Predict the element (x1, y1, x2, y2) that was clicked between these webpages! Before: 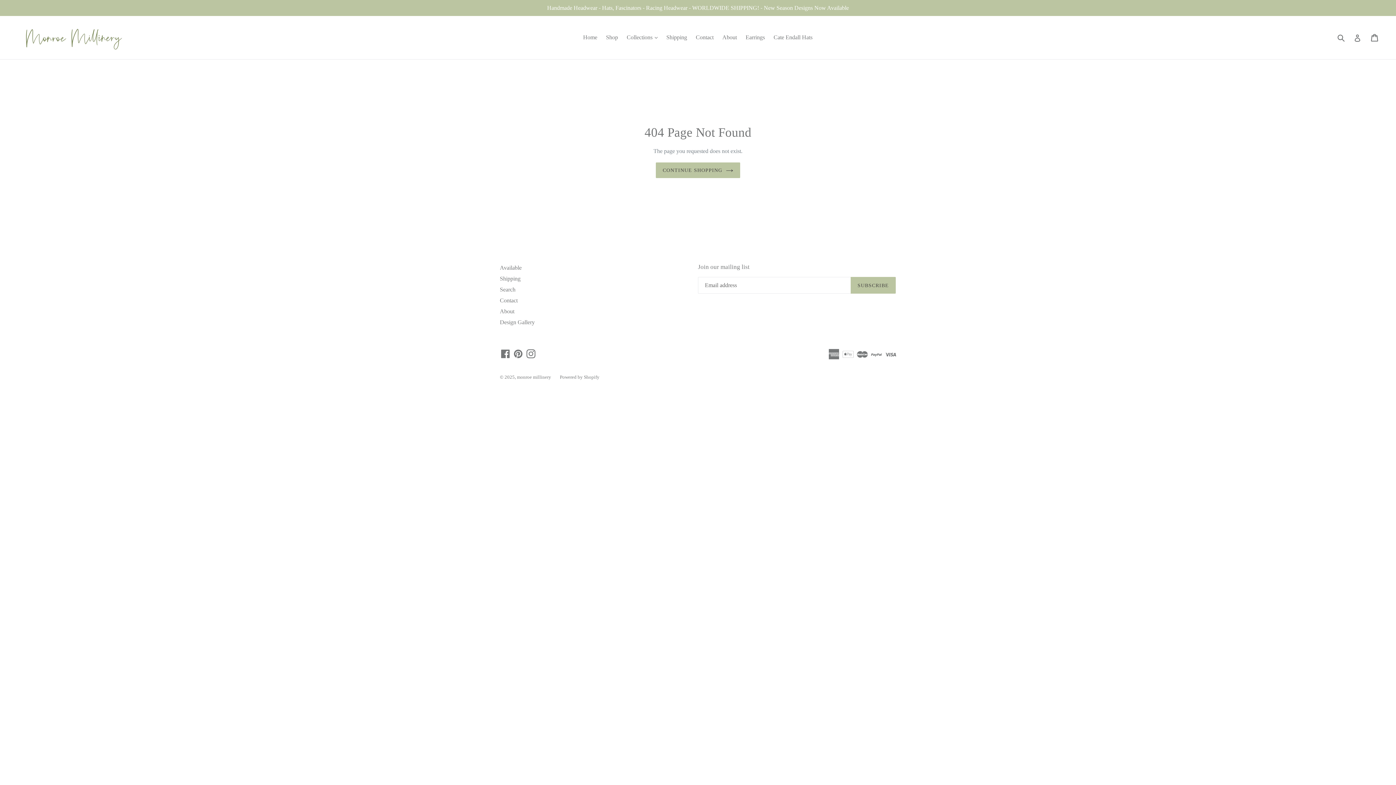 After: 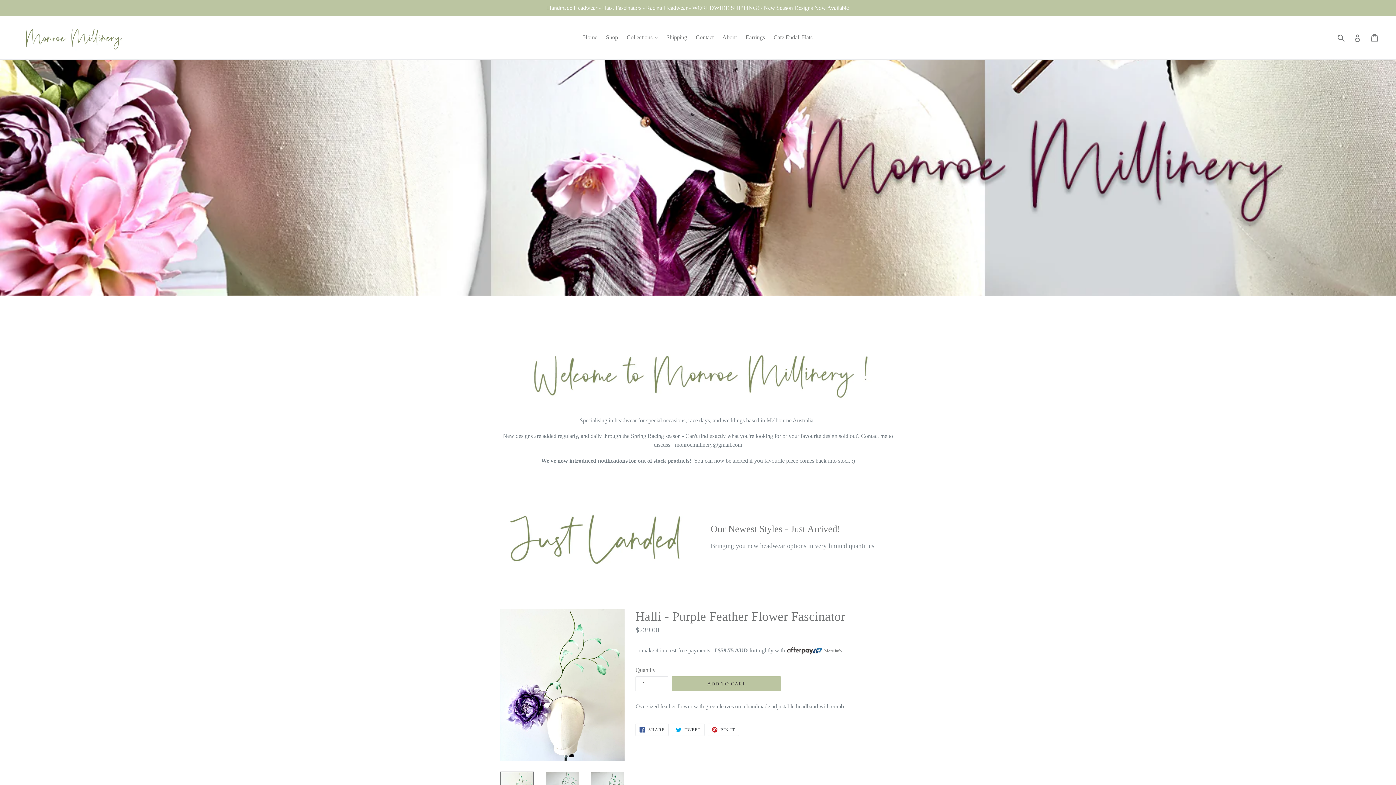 Action: bbox: (517, 374, 551, 379) label: monroe millinery